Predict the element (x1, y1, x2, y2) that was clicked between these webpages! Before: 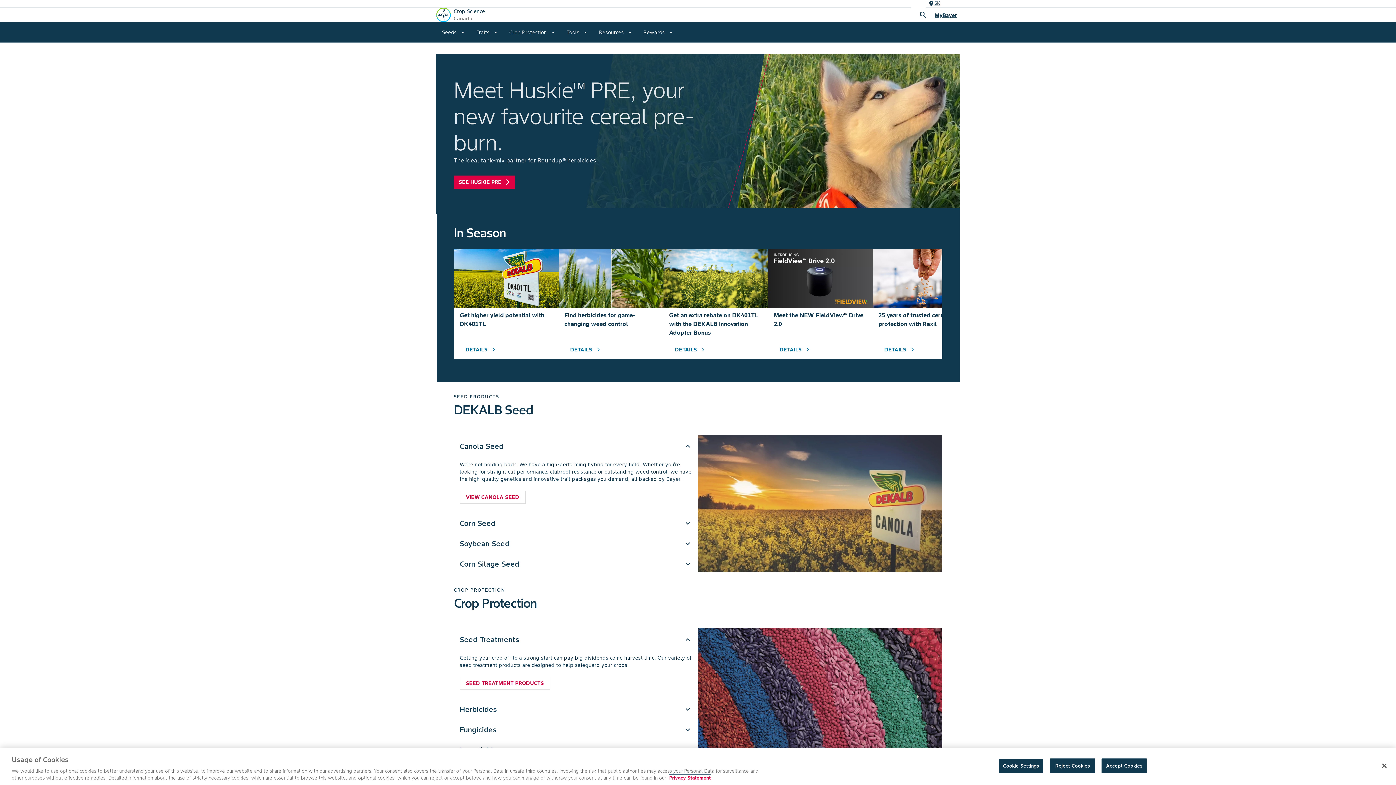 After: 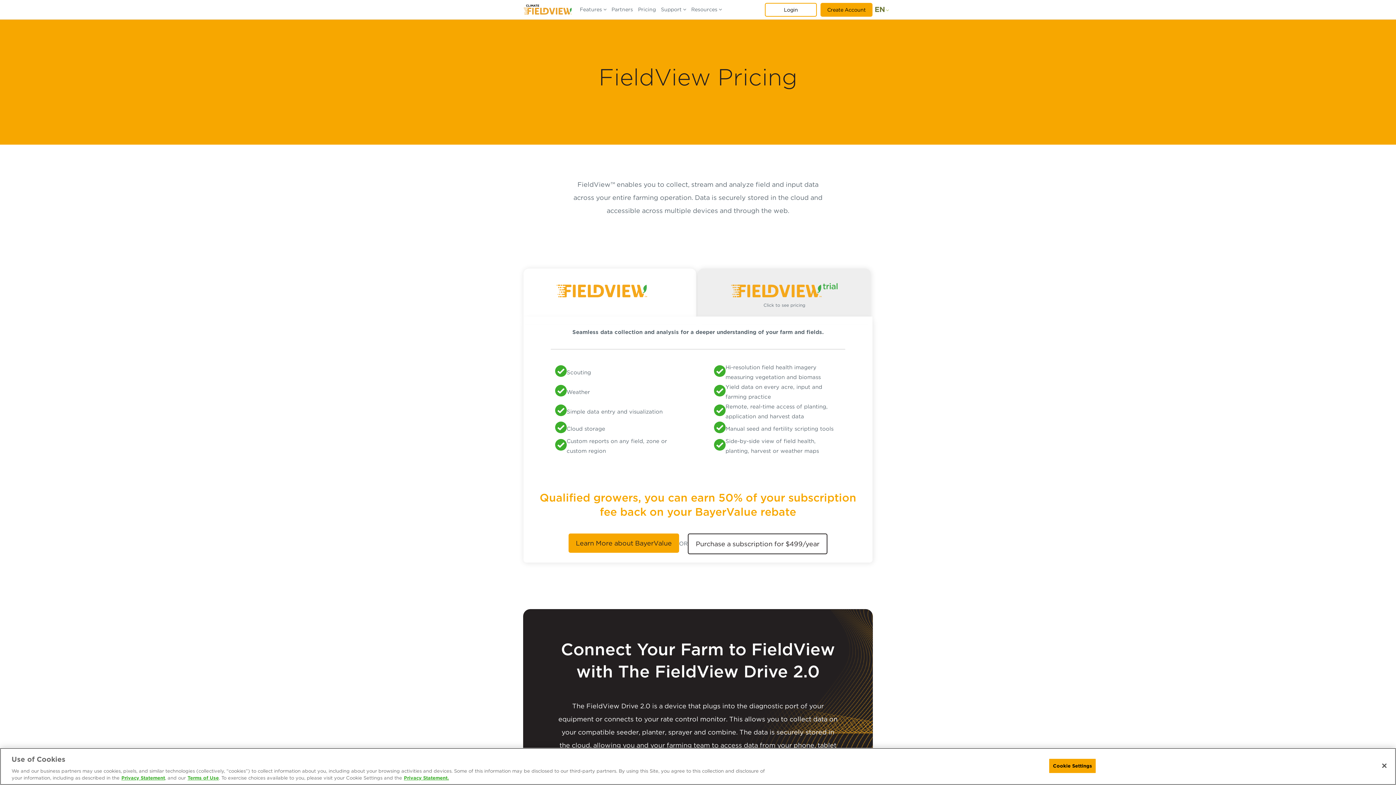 Action: label: Meet the NEW FieldView™ Drive 2.0
DETAILS
chevron_right bbox: (768, 249, 872, 359)